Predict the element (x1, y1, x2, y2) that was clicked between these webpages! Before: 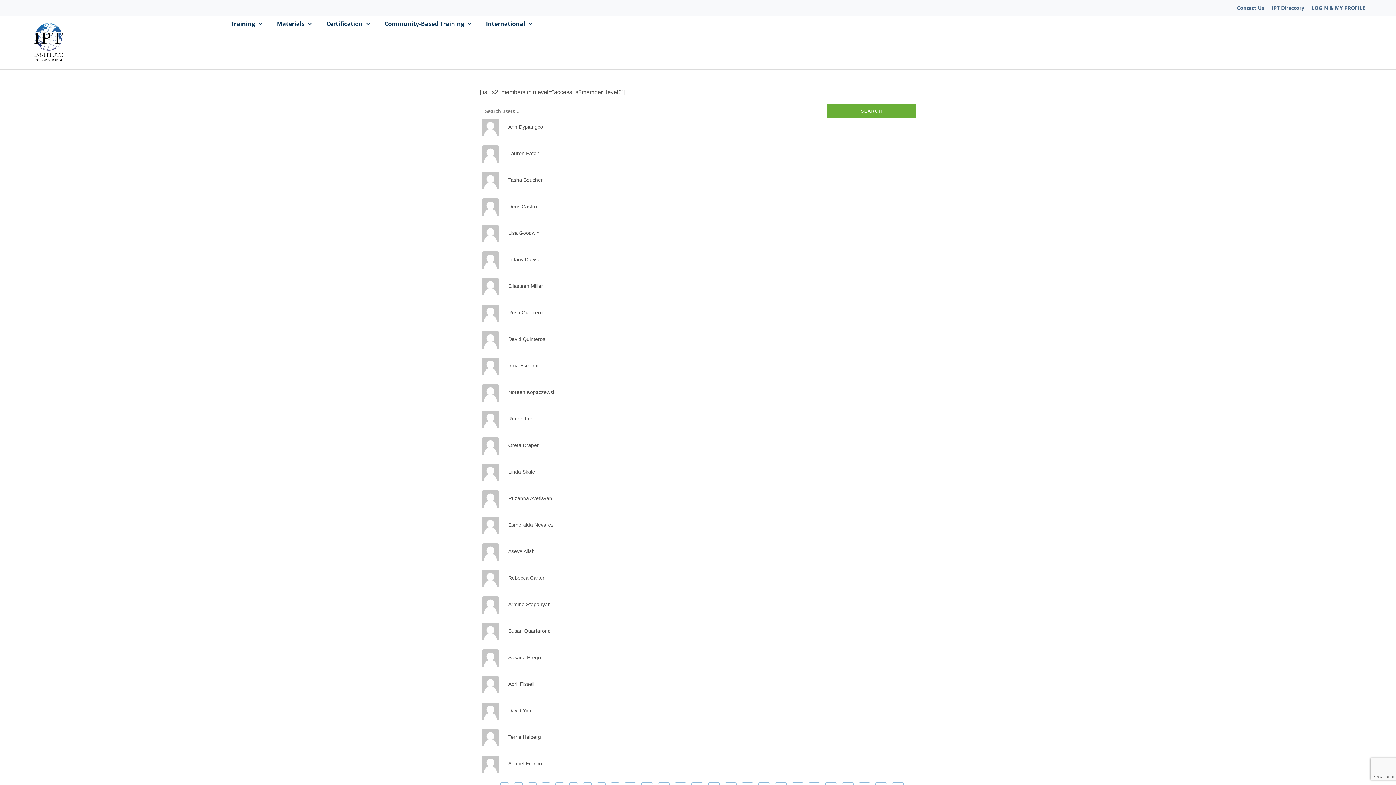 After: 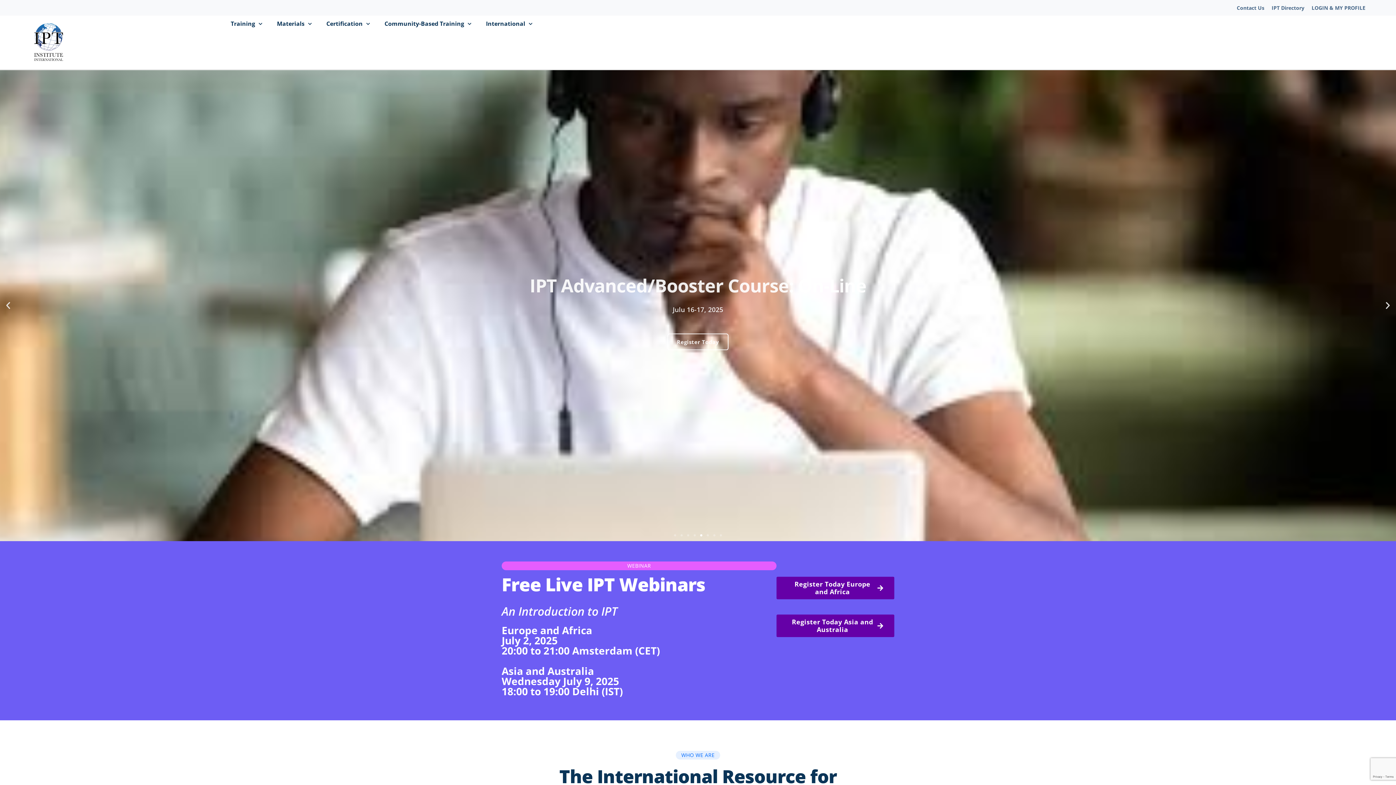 Action: bbox: (30, 20, 66, 64)